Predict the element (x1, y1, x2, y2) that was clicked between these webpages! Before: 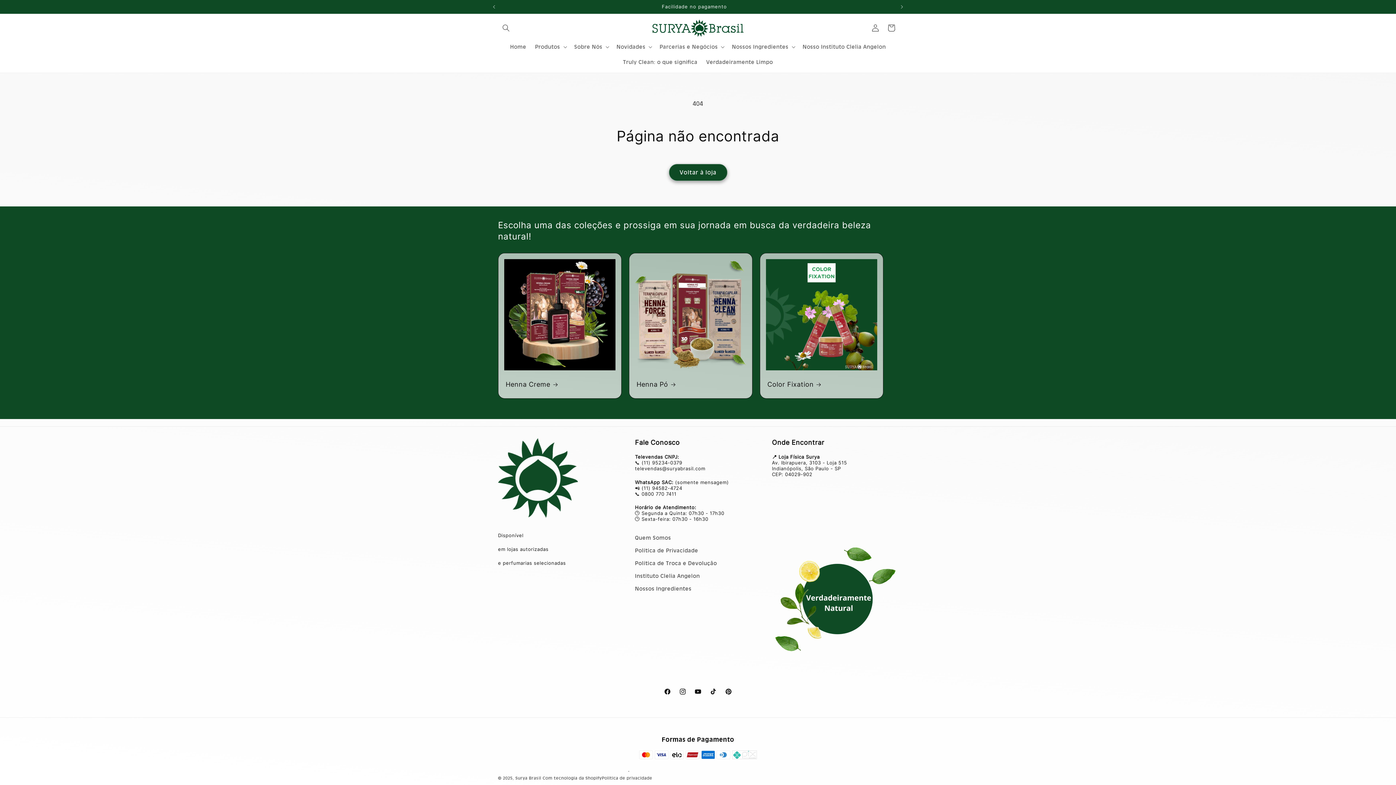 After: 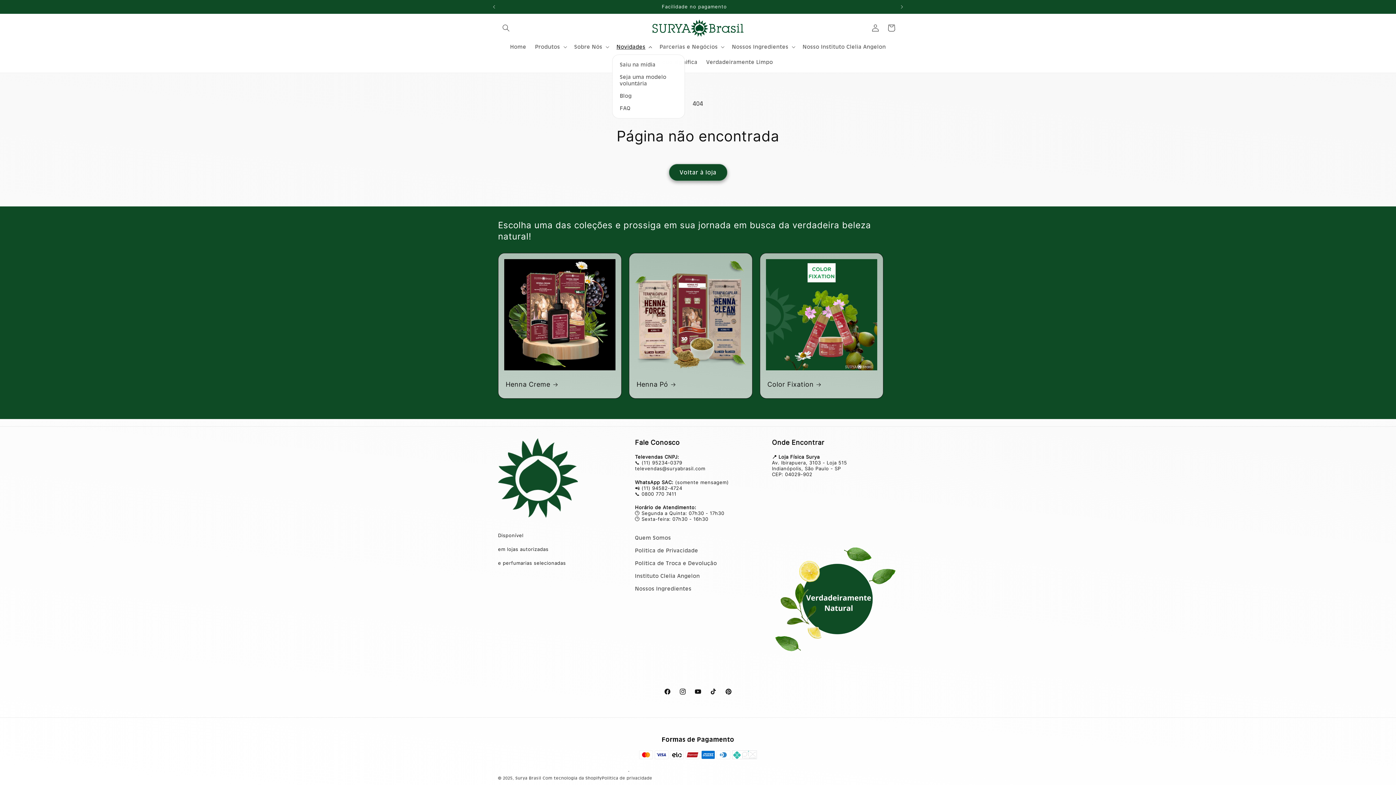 Action: label: Novidades bbox: (612, 39, 655, 54)